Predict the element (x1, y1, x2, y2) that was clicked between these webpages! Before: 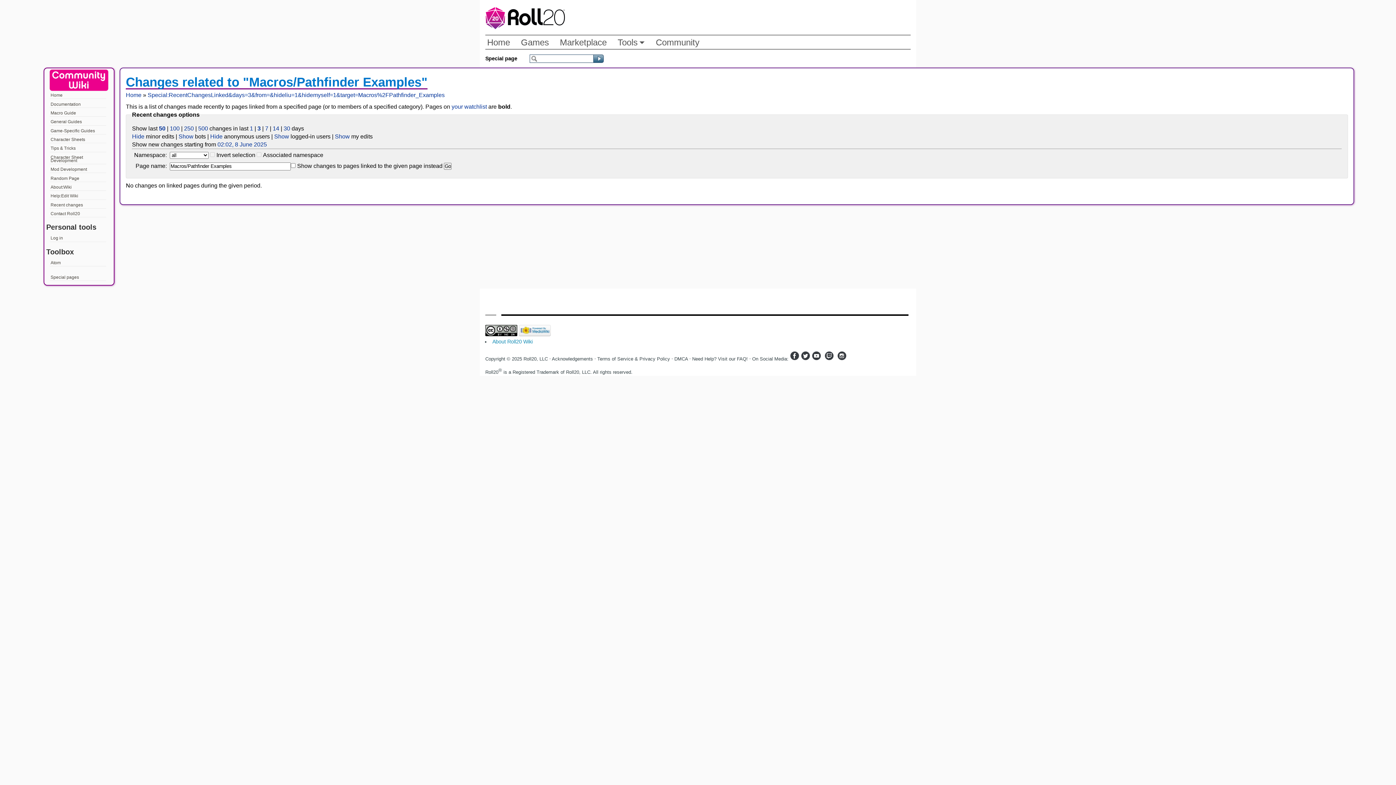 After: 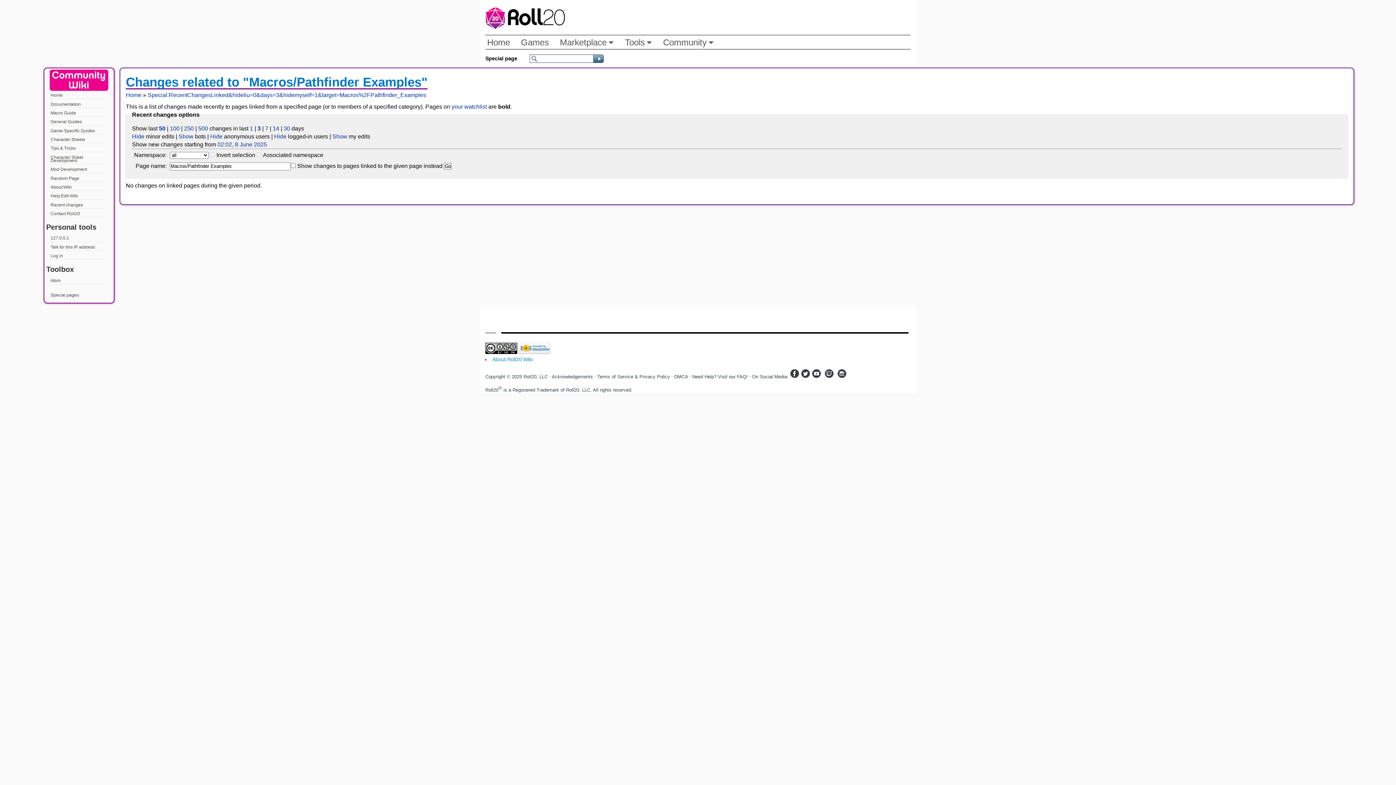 Action: label: Show bbox: (274, 133, 289, 139)